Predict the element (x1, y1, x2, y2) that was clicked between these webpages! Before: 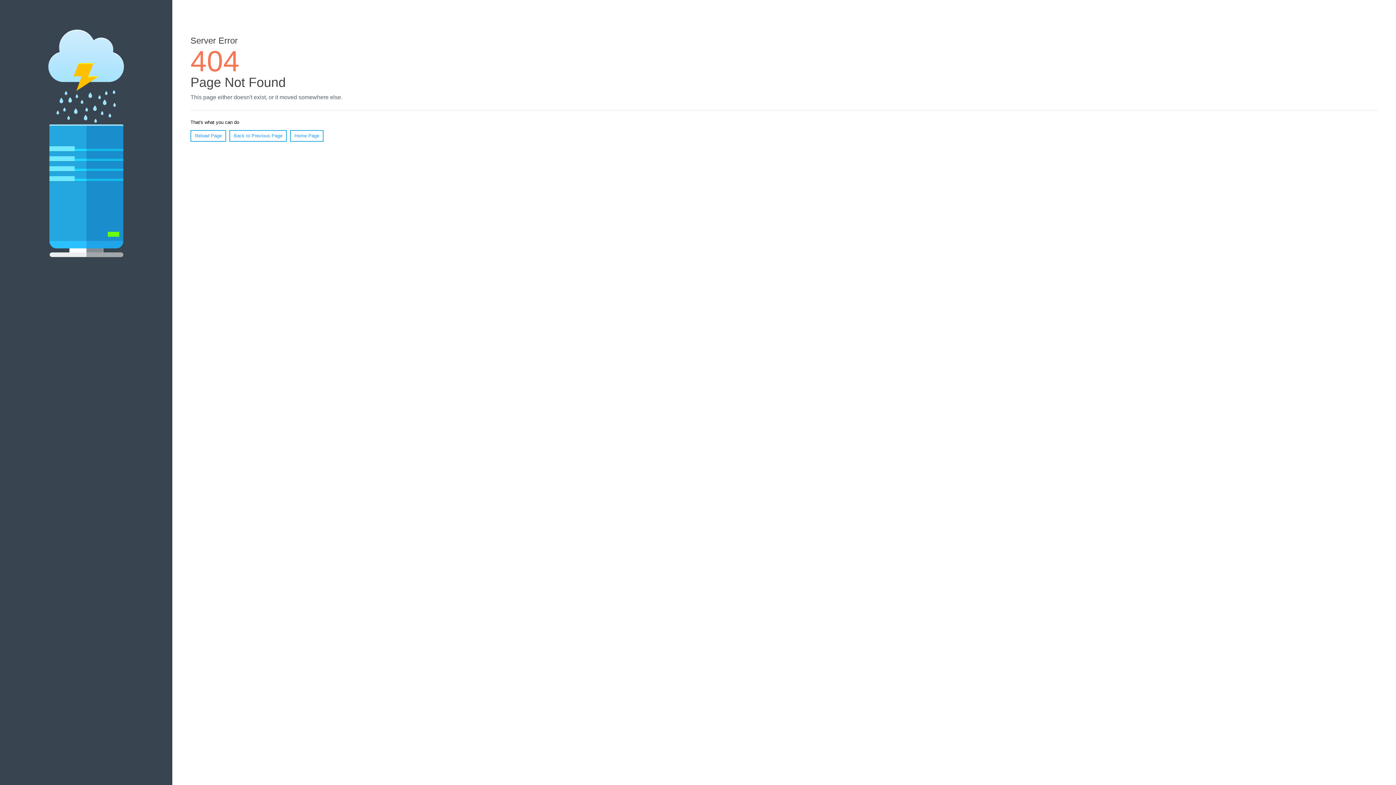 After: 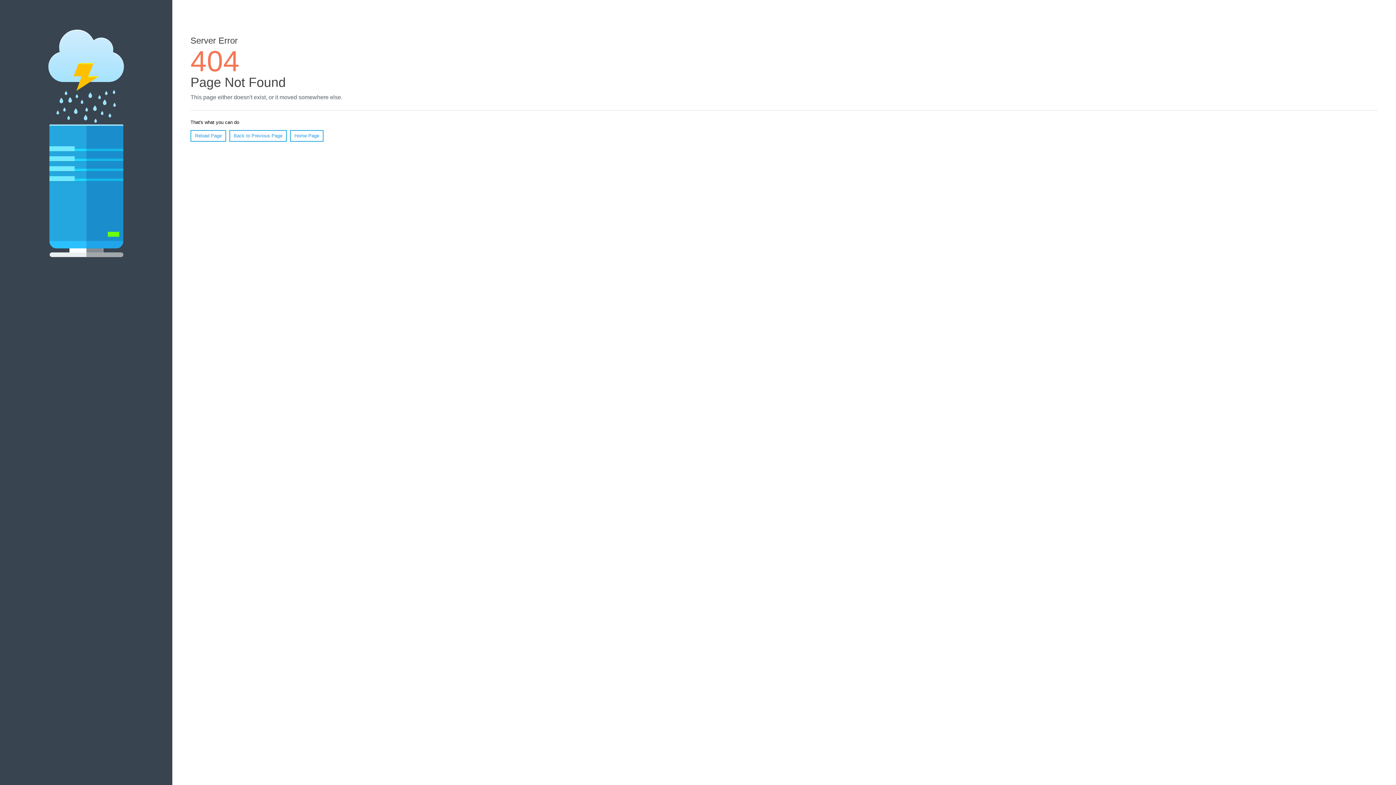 Action: bbox: (190, 130, 226, 141) label: Reload Page